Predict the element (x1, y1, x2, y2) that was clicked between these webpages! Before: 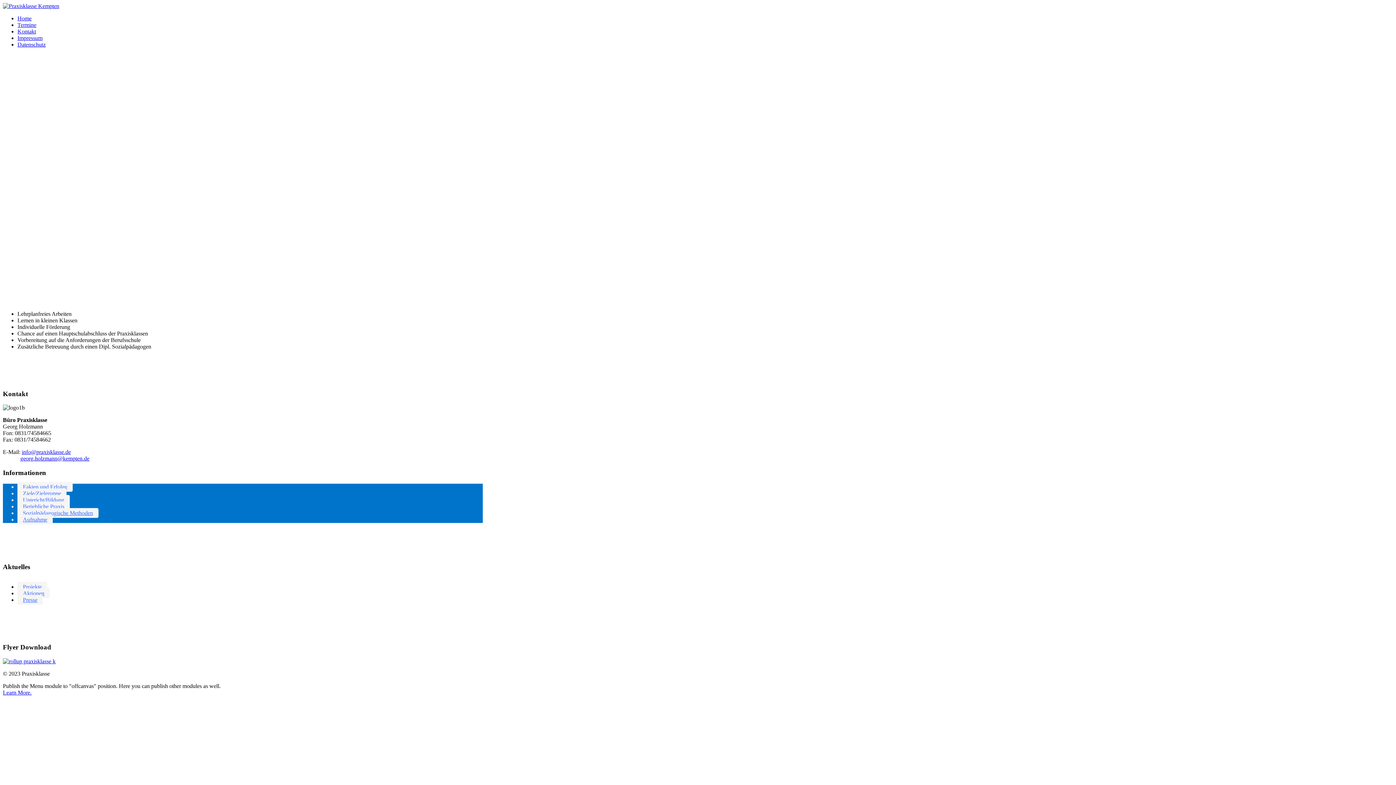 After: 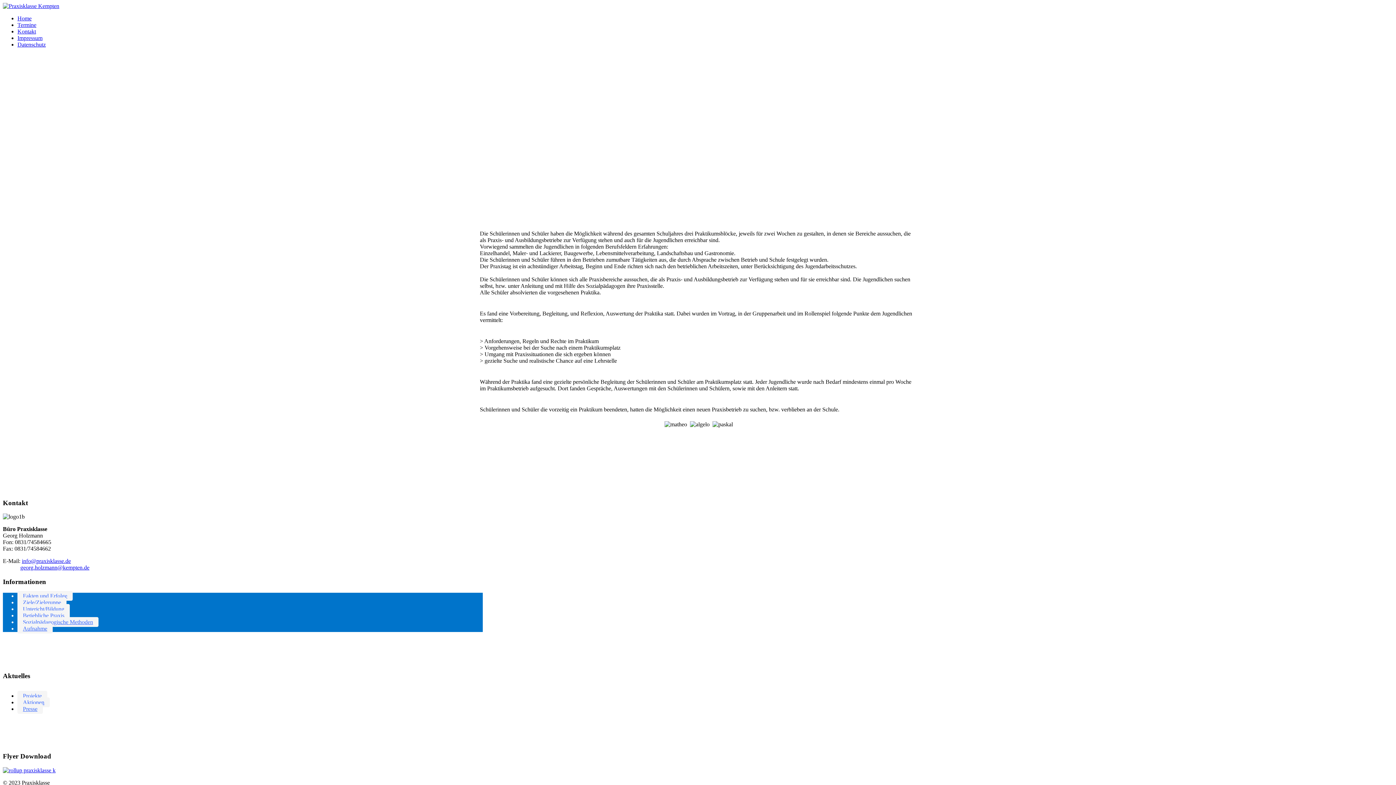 Action: bbox: (17, 501, 69, 511) label: Betiebliche Praxis